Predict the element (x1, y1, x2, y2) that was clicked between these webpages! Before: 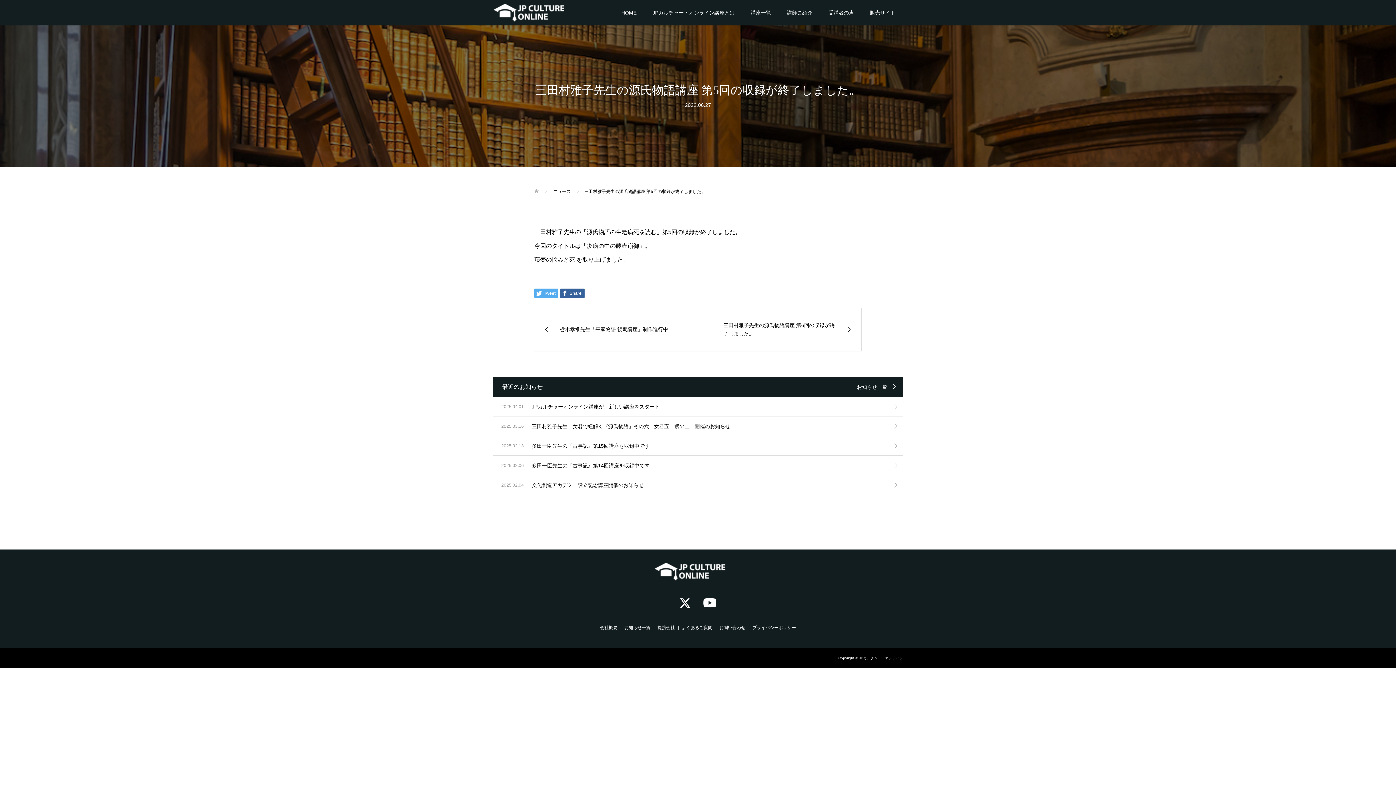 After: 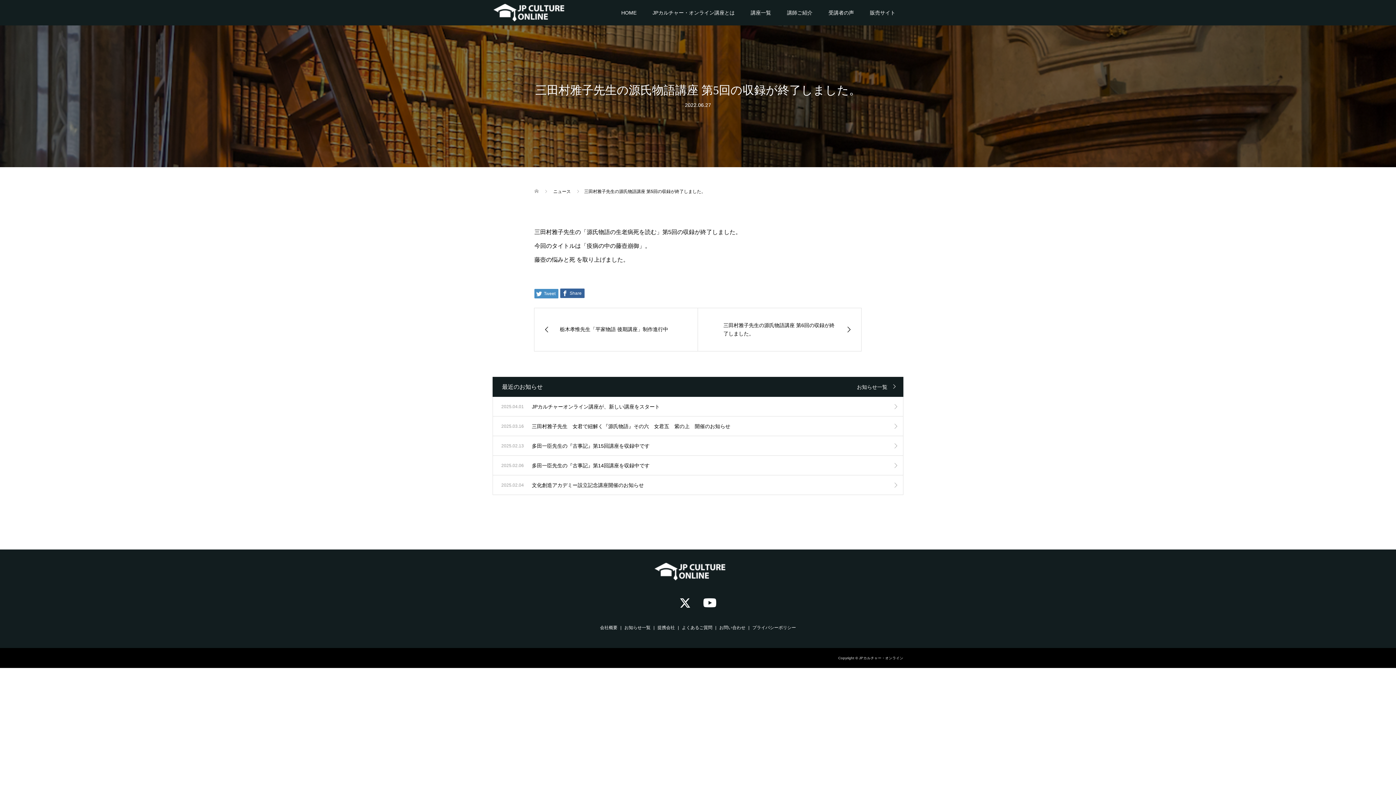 Action: bbox: (534, 288, 558, 298) label:  Tweet